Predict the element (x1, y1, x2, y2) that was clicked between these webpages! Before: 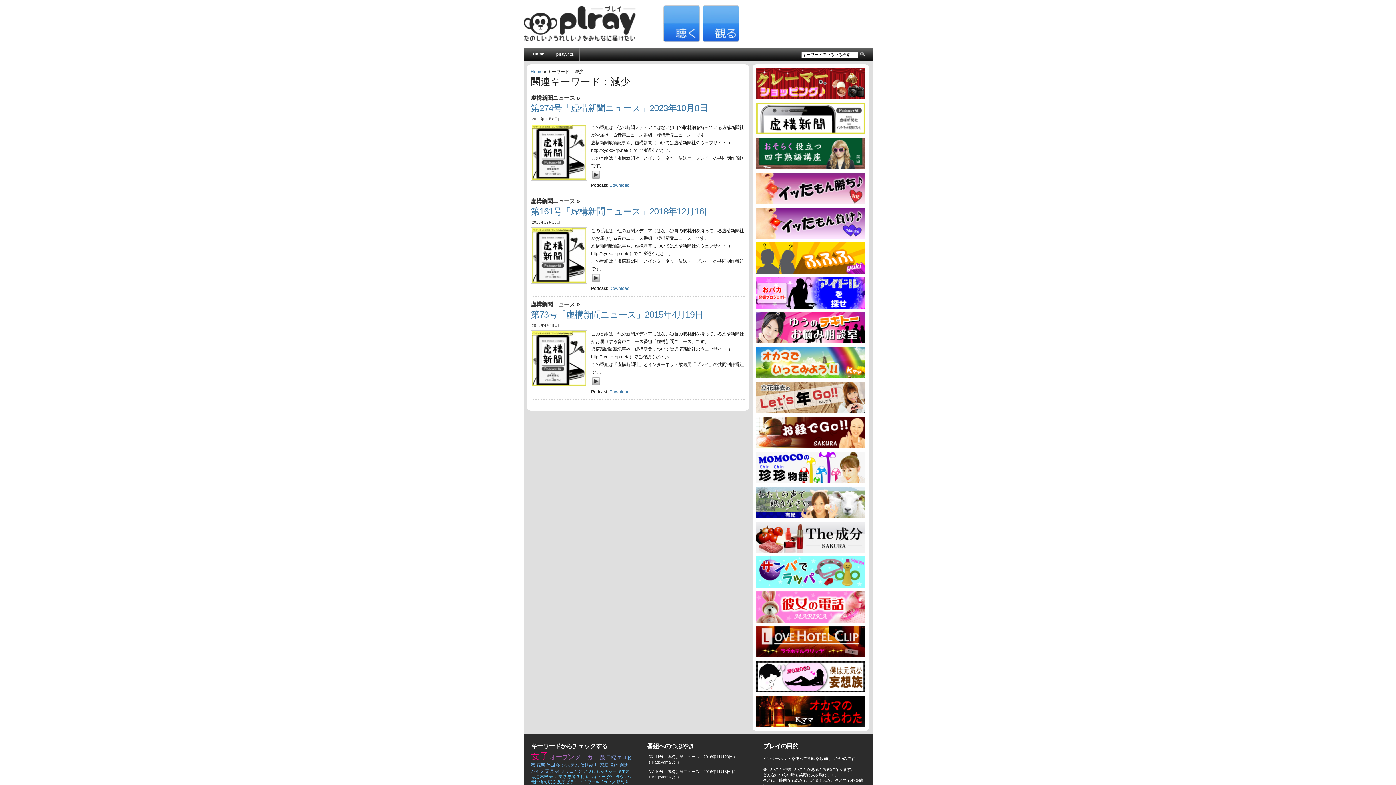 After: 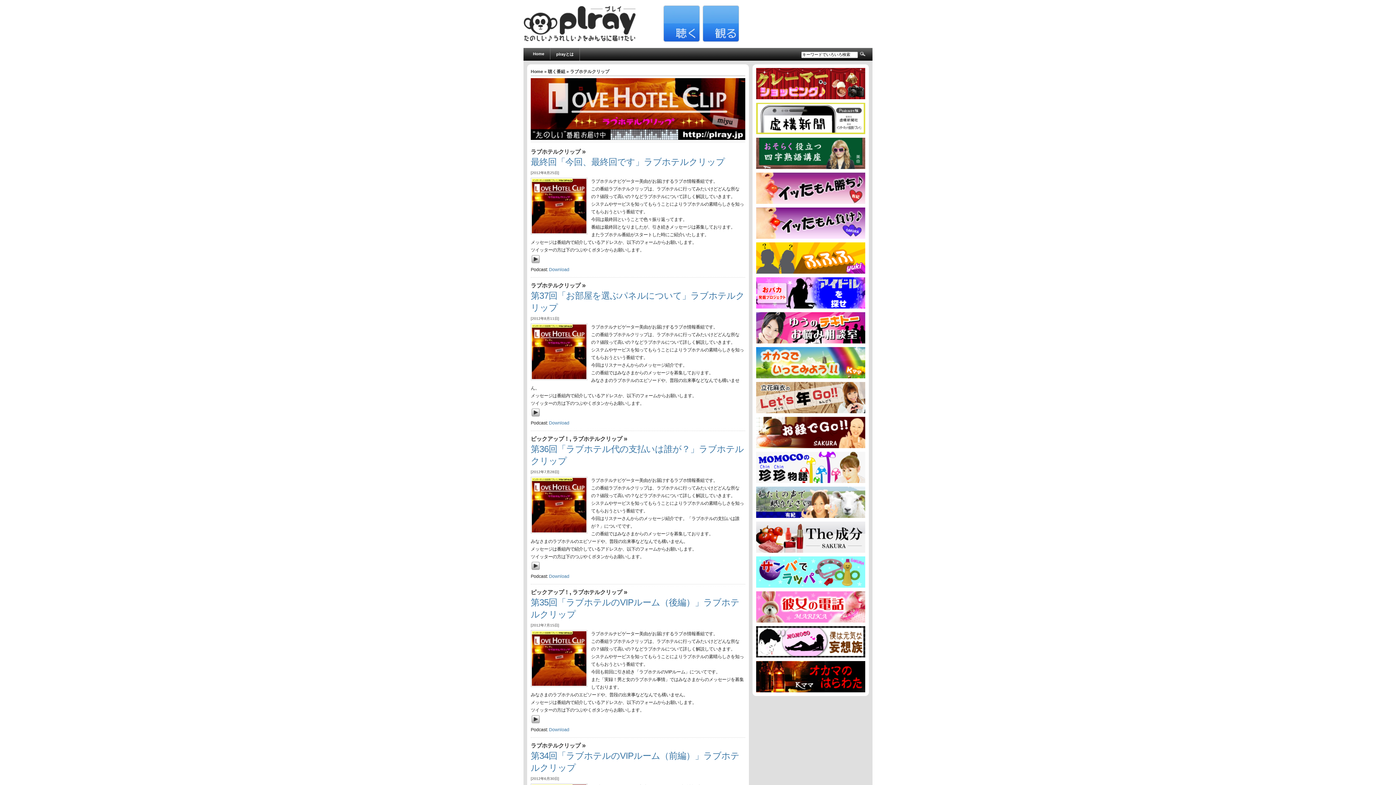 Action: bbox: (756, 654, 865, 658)